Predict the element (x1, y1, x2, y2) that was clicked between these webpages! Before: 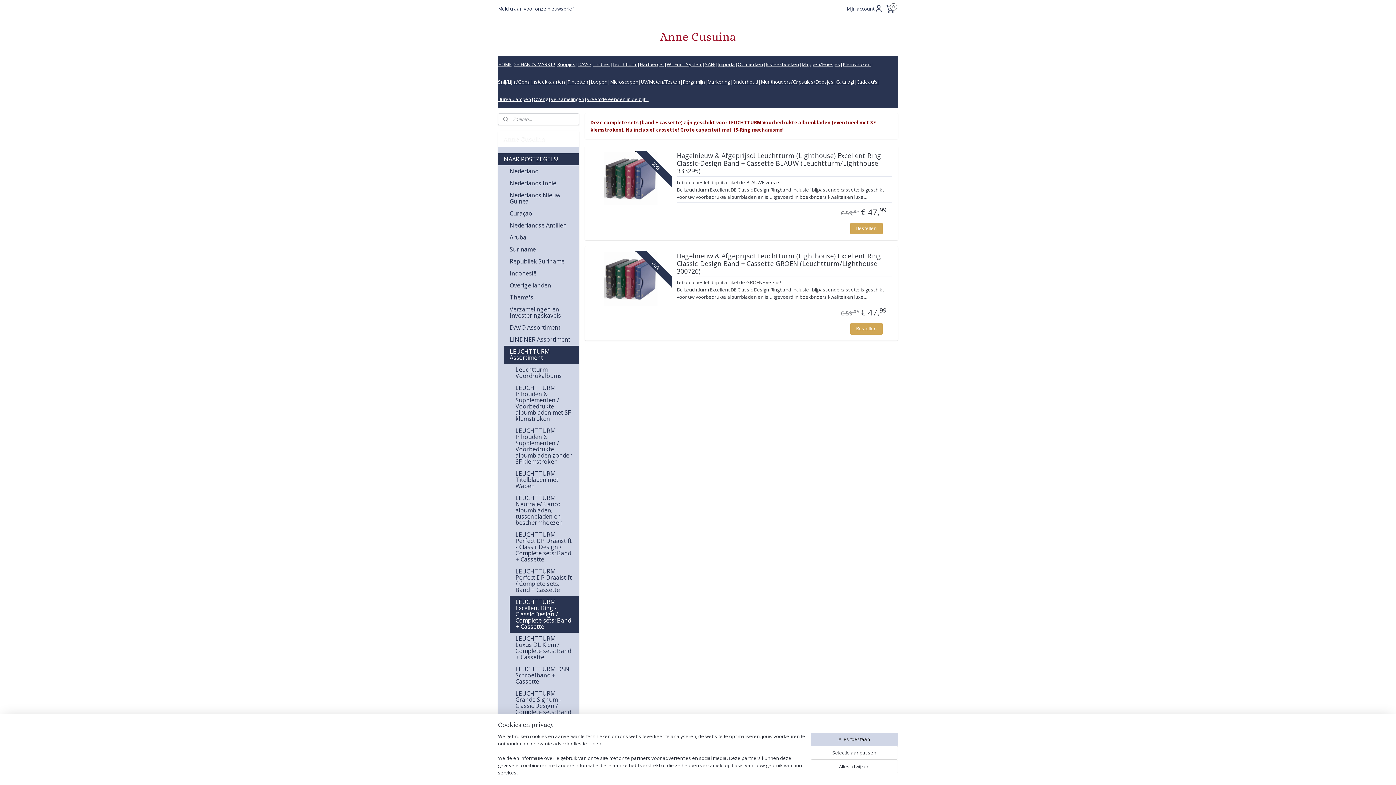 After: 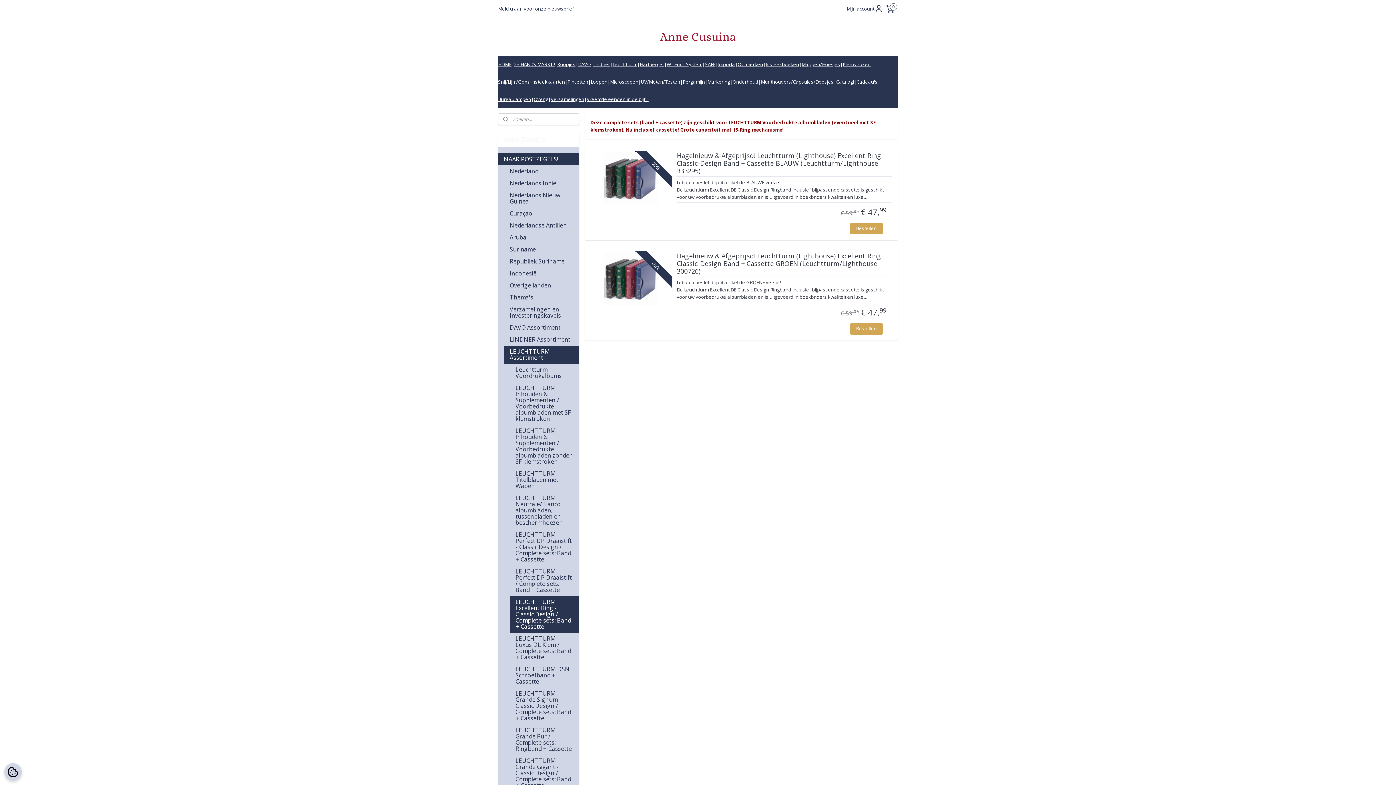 Action: bbox: (810, 760, 898, 773) label: Alles afwijzen